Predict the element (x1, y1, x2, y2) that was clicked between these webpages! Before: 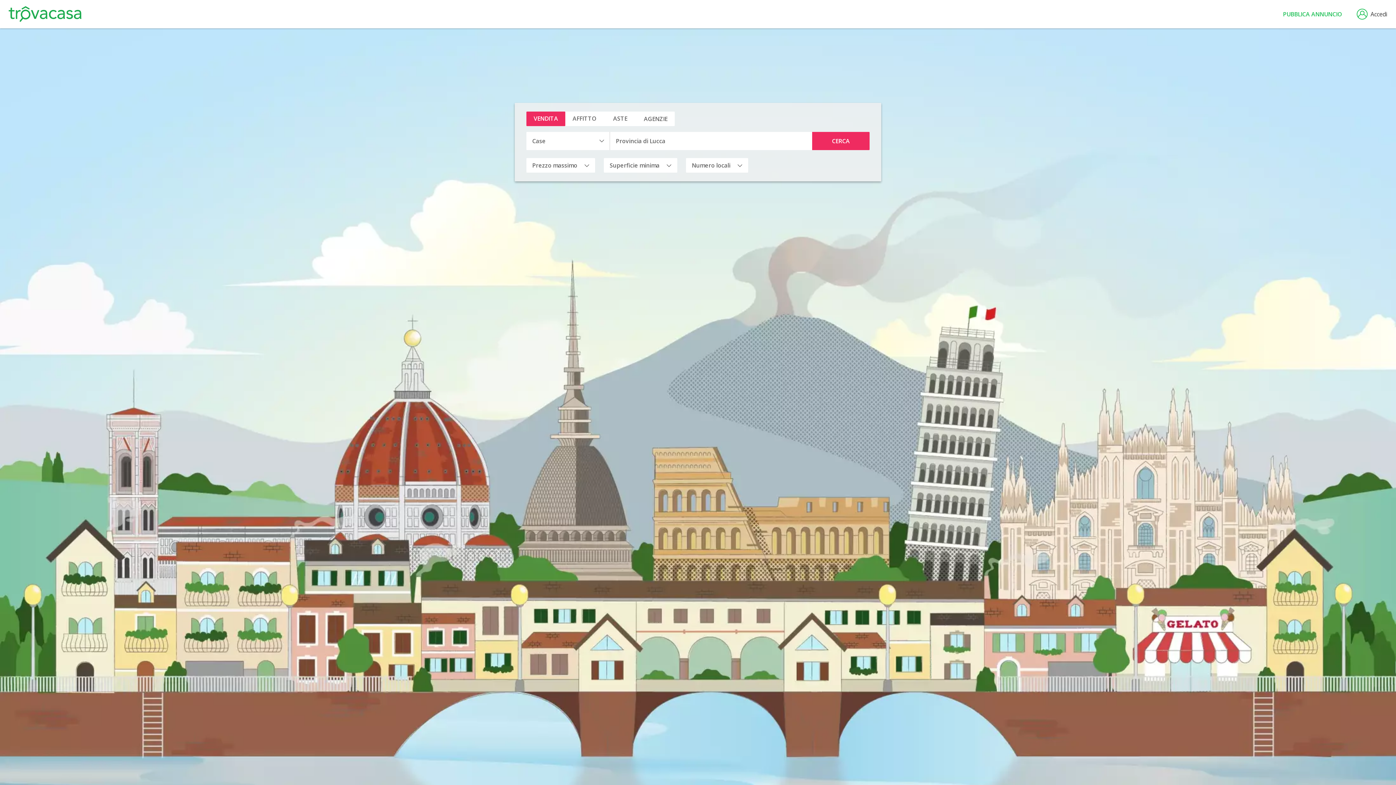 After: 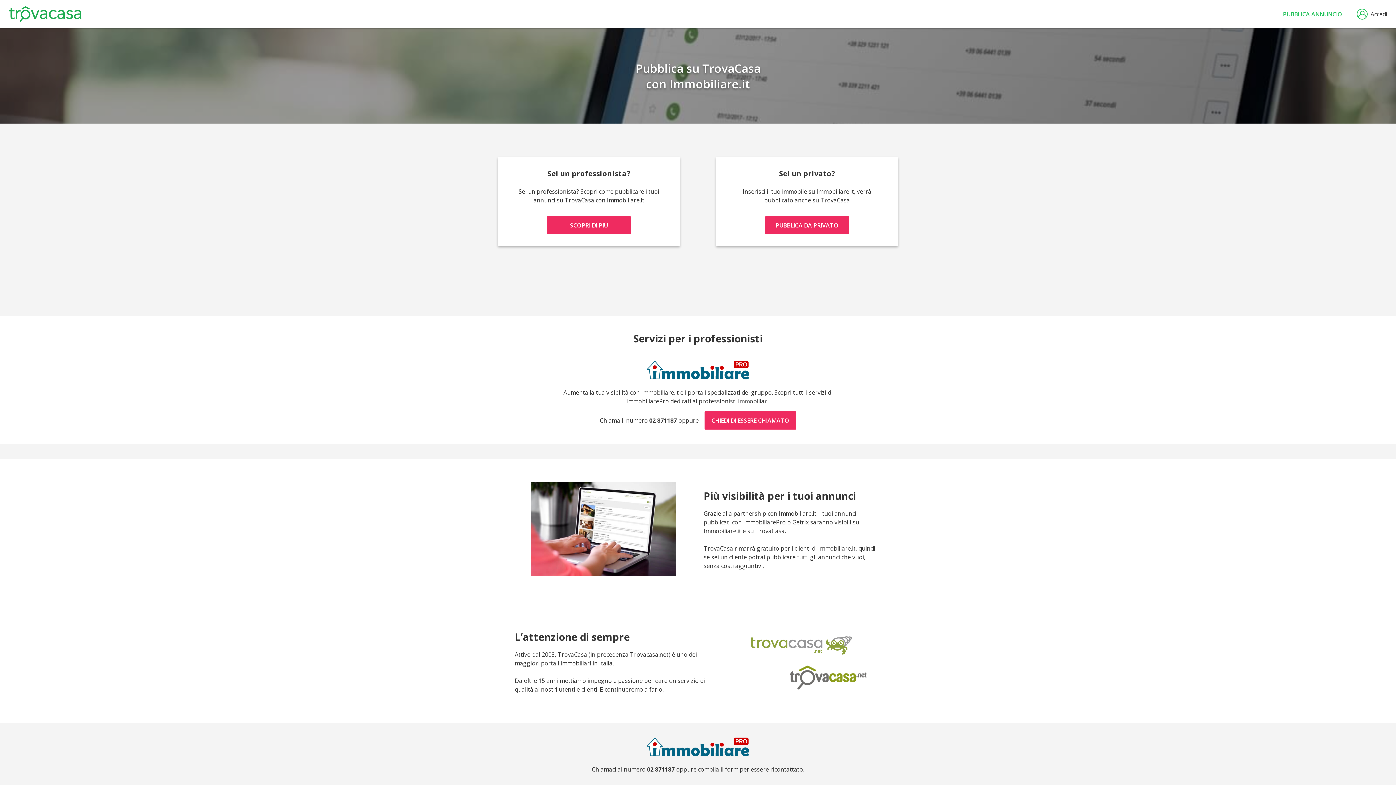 Action: bbox: (1277, 6, 1348, 21) label: PUBBLICA ANNUNCIO